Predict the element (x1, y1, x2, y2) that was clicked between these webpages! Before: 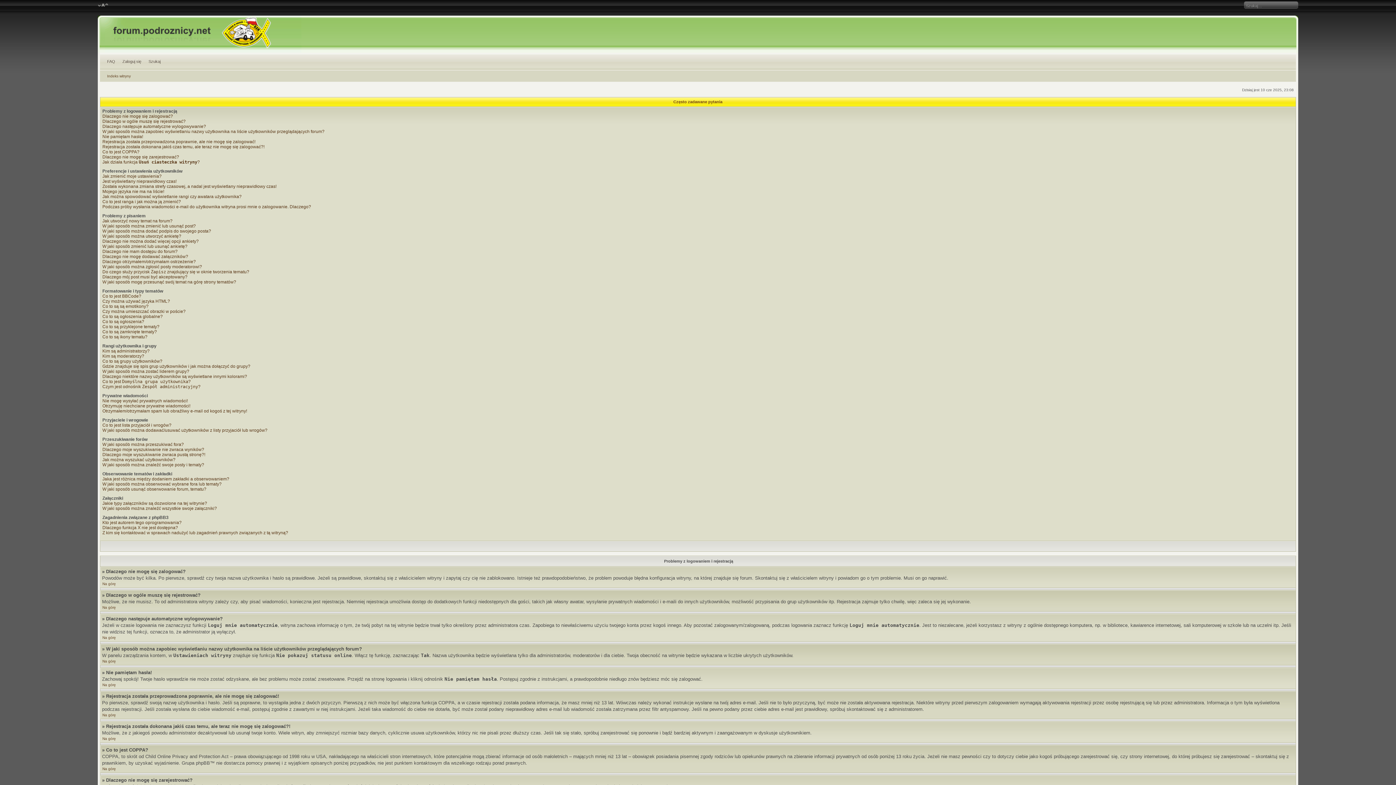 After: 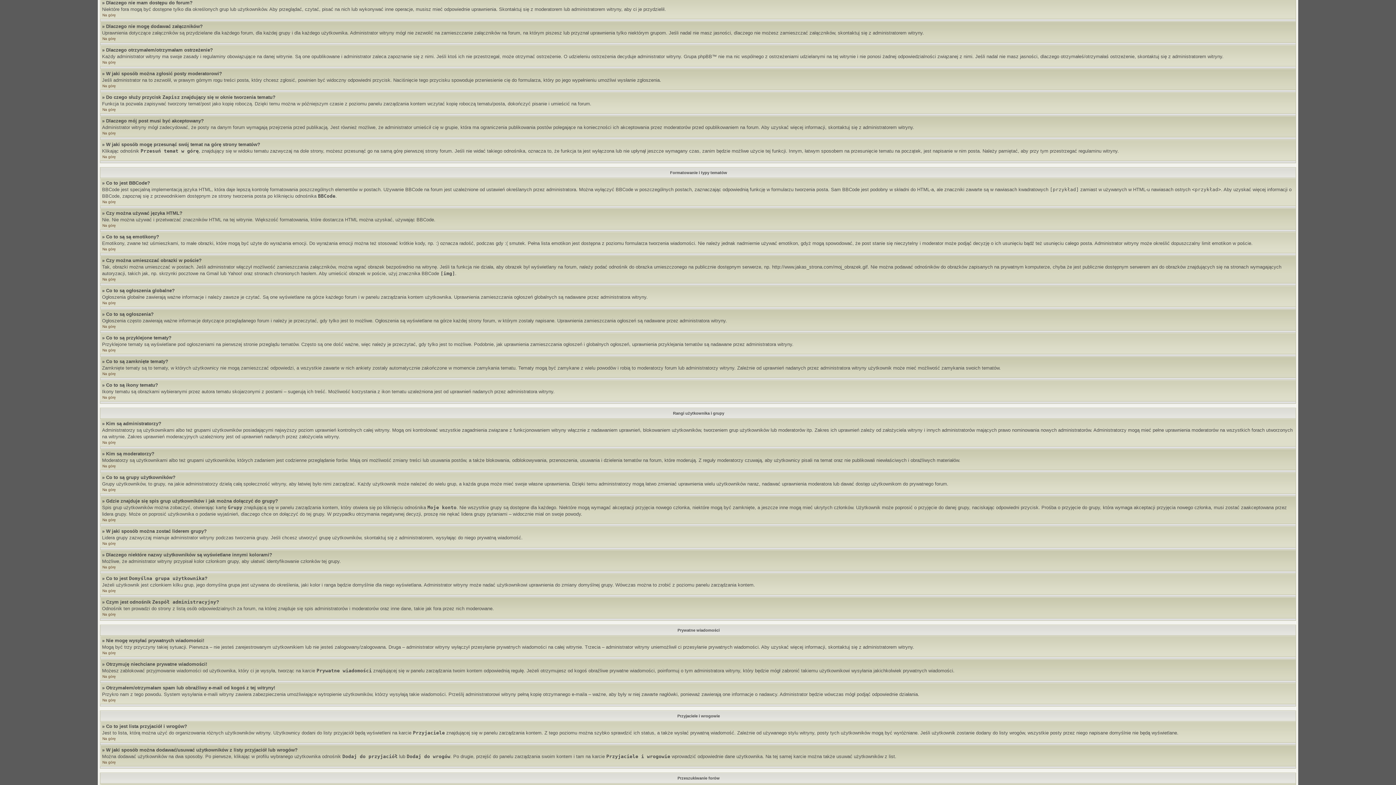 Action: bbox: (102, 249, 177, 254) label: Dlaczego nie mam dostępu do forum?